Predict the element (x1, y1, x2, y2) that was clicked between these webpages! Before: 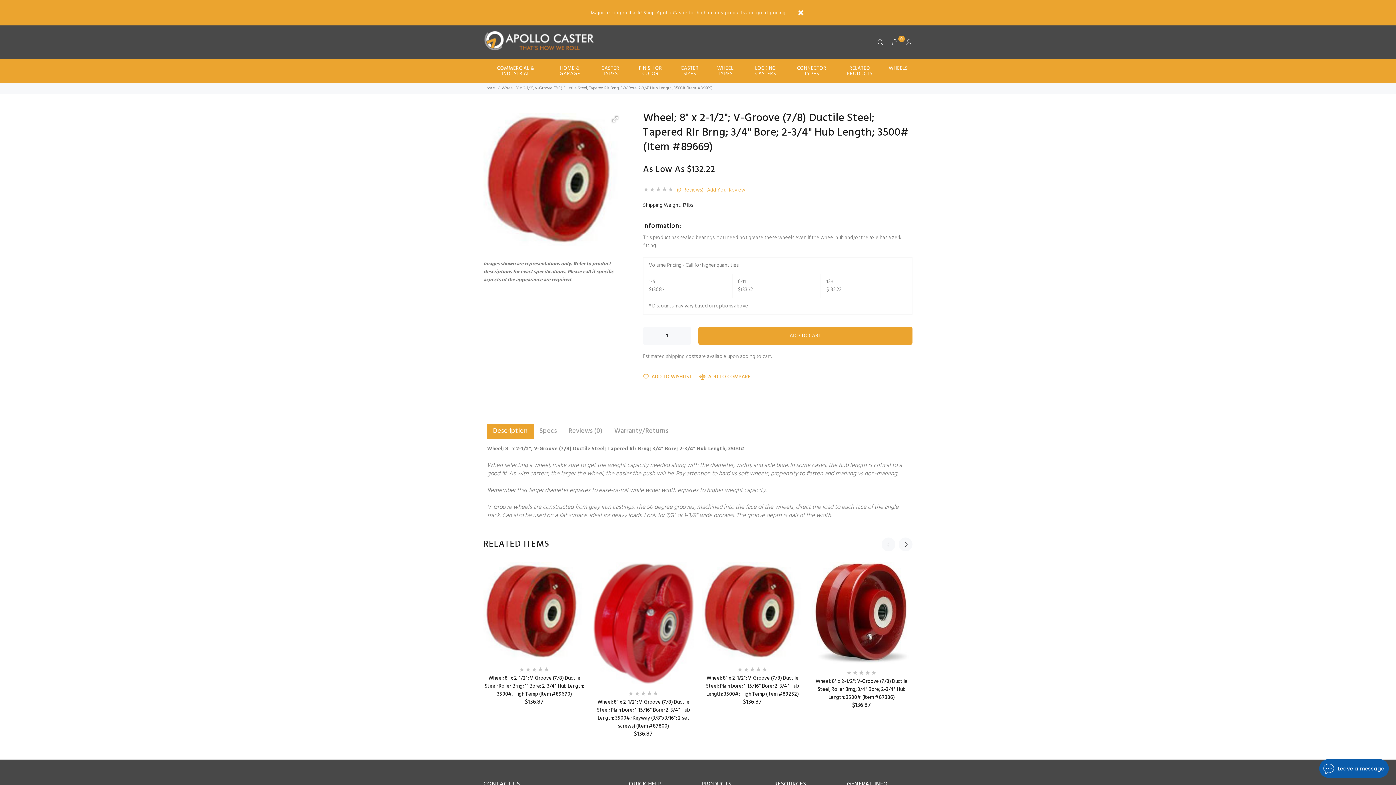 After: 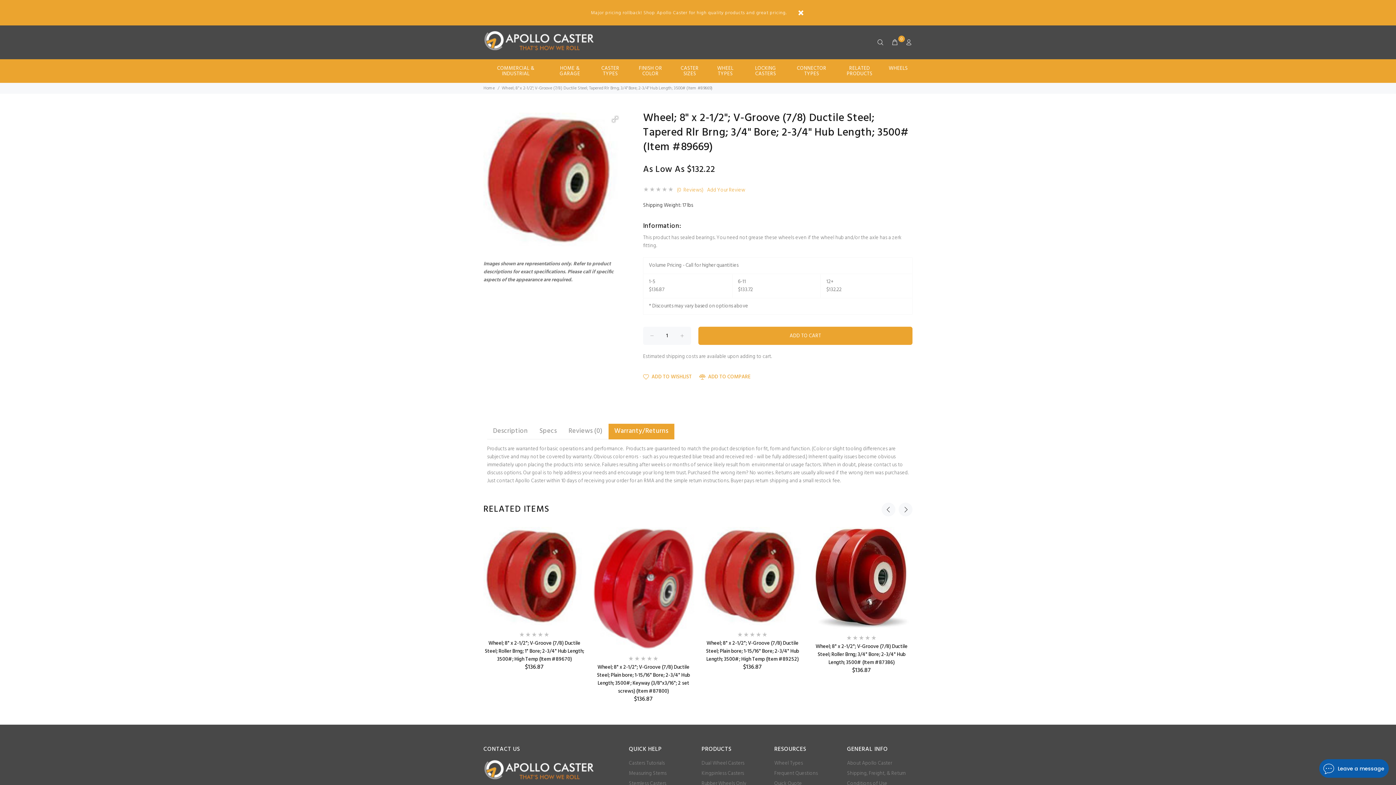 Action: bbox: (608, 424, 674, 439) label: Warranty/Returns